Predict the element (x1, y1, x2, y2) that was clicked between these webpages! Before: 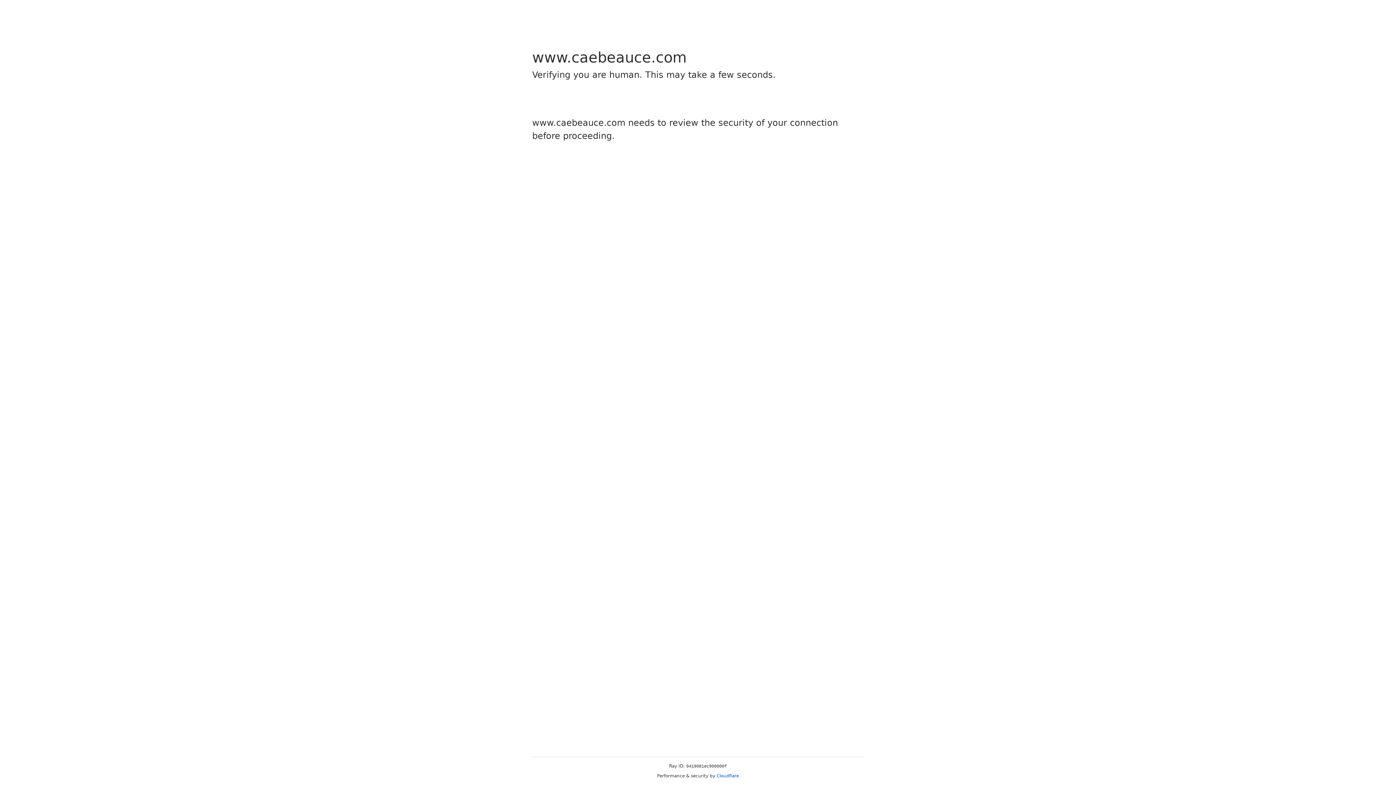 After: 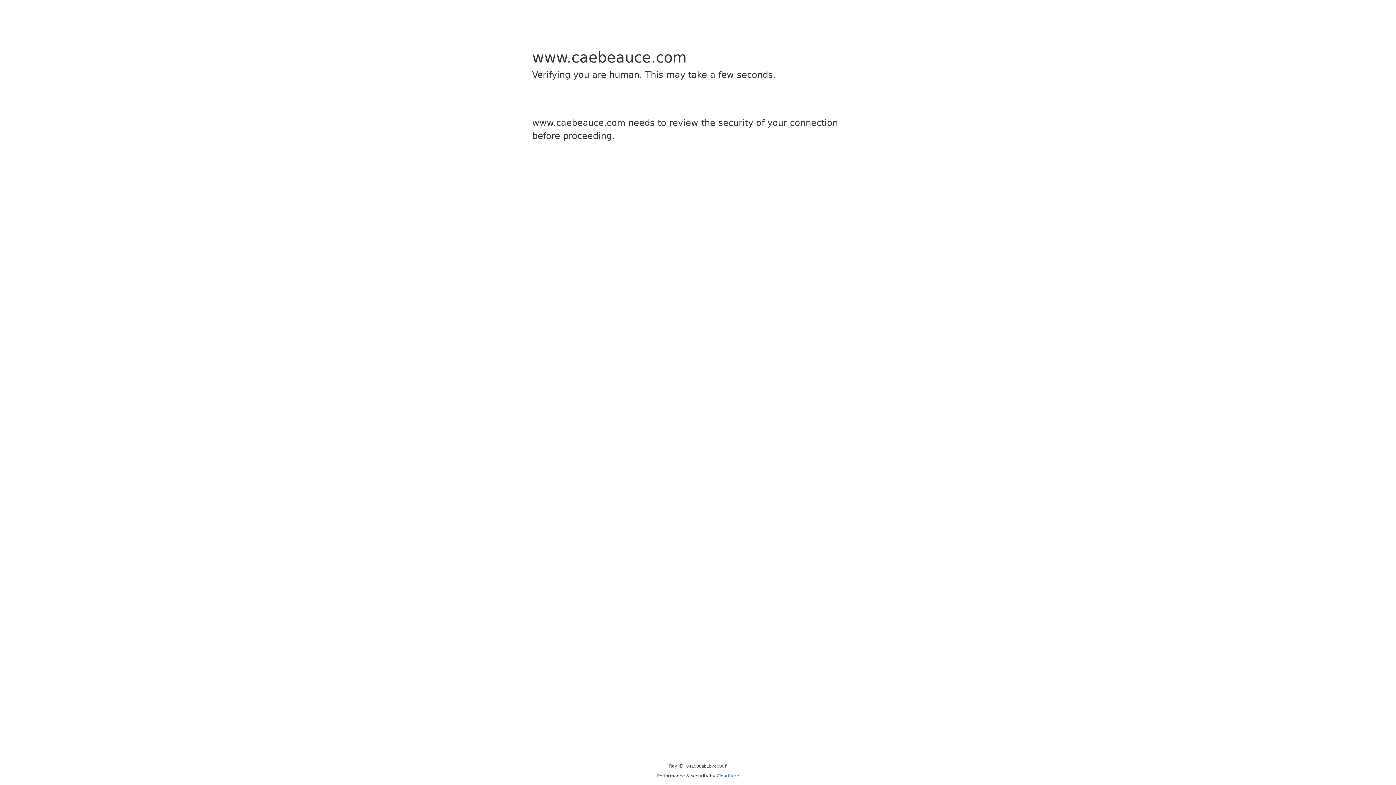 Action: label: Cloudflare bbox: (716, 773, 739, 778)